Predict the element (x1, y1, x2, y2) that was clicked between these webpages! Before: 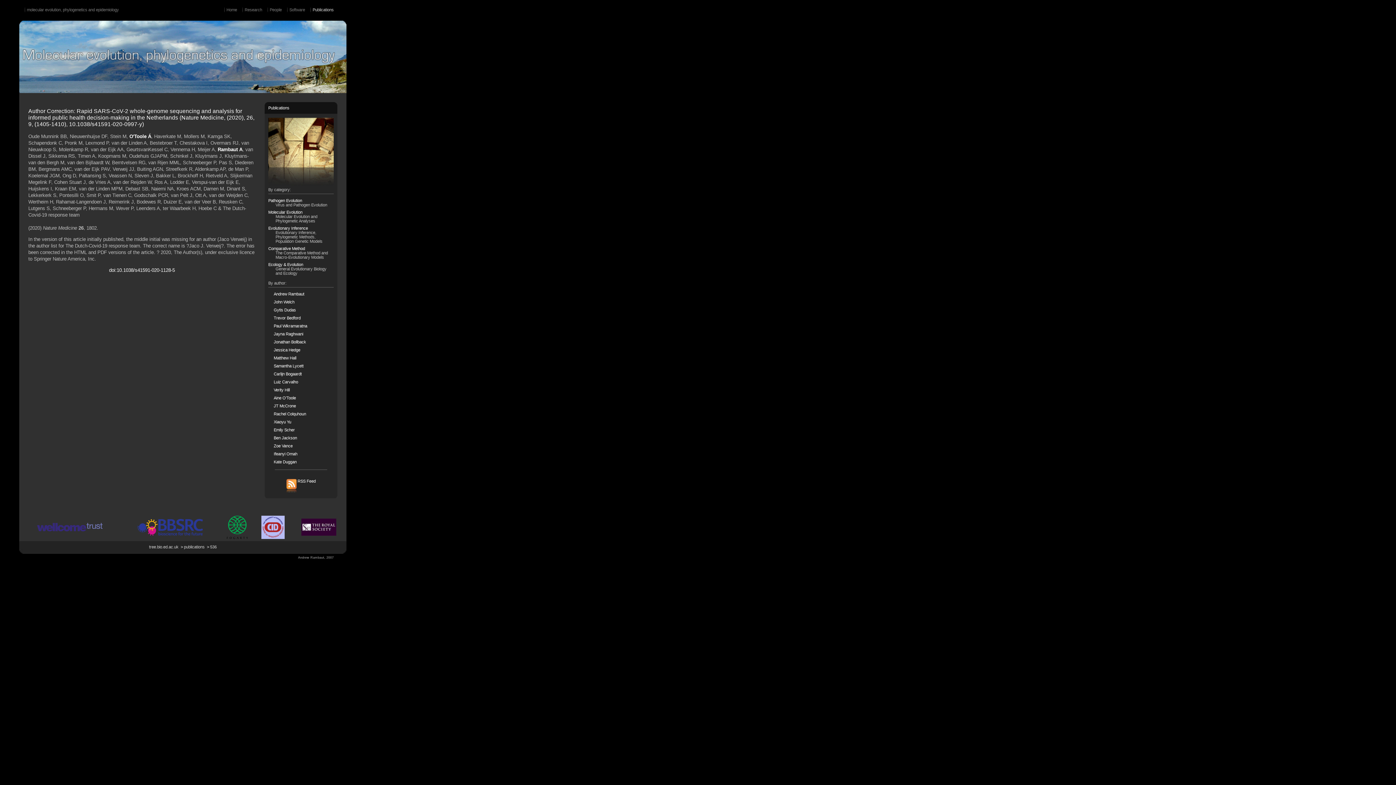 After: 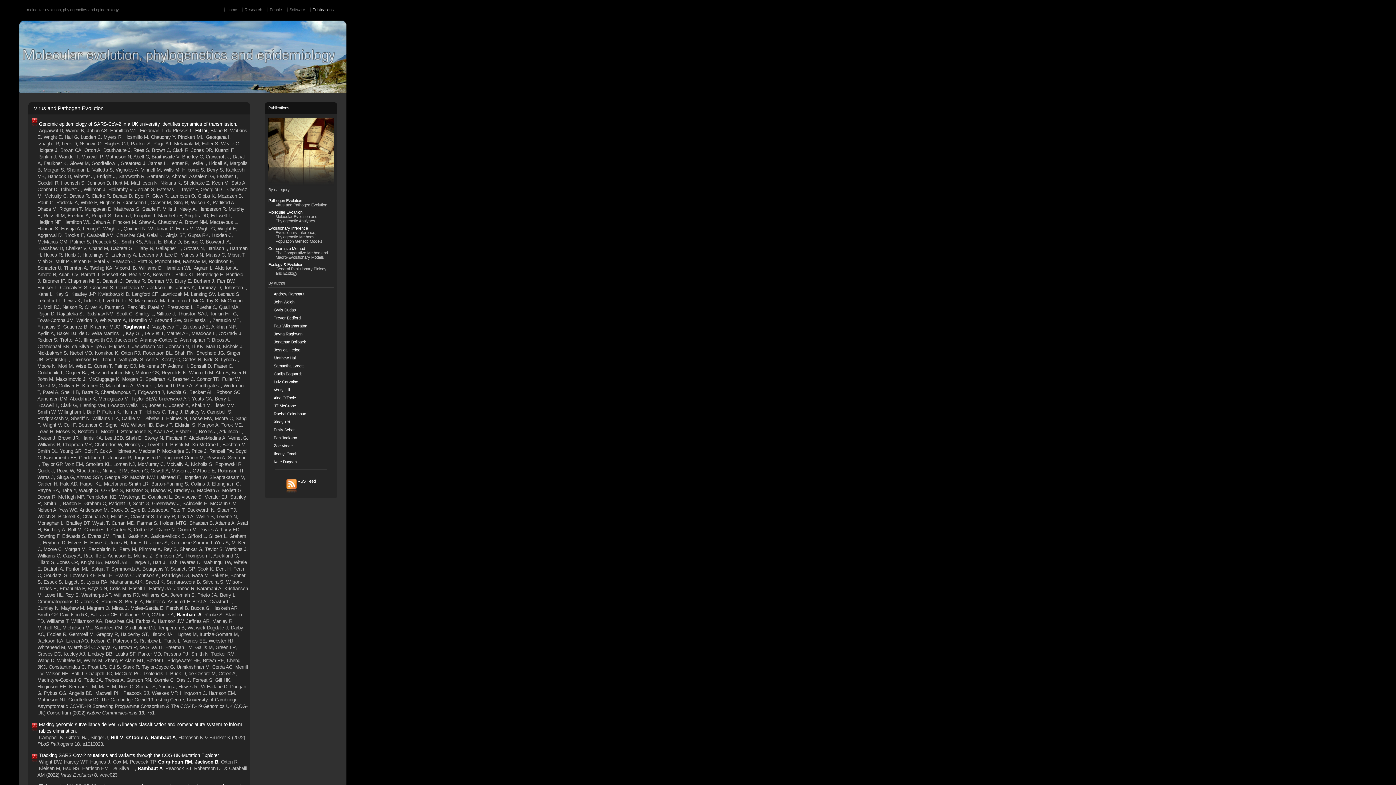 Action: label: Publications bbox: (268, 105, 289, 110)